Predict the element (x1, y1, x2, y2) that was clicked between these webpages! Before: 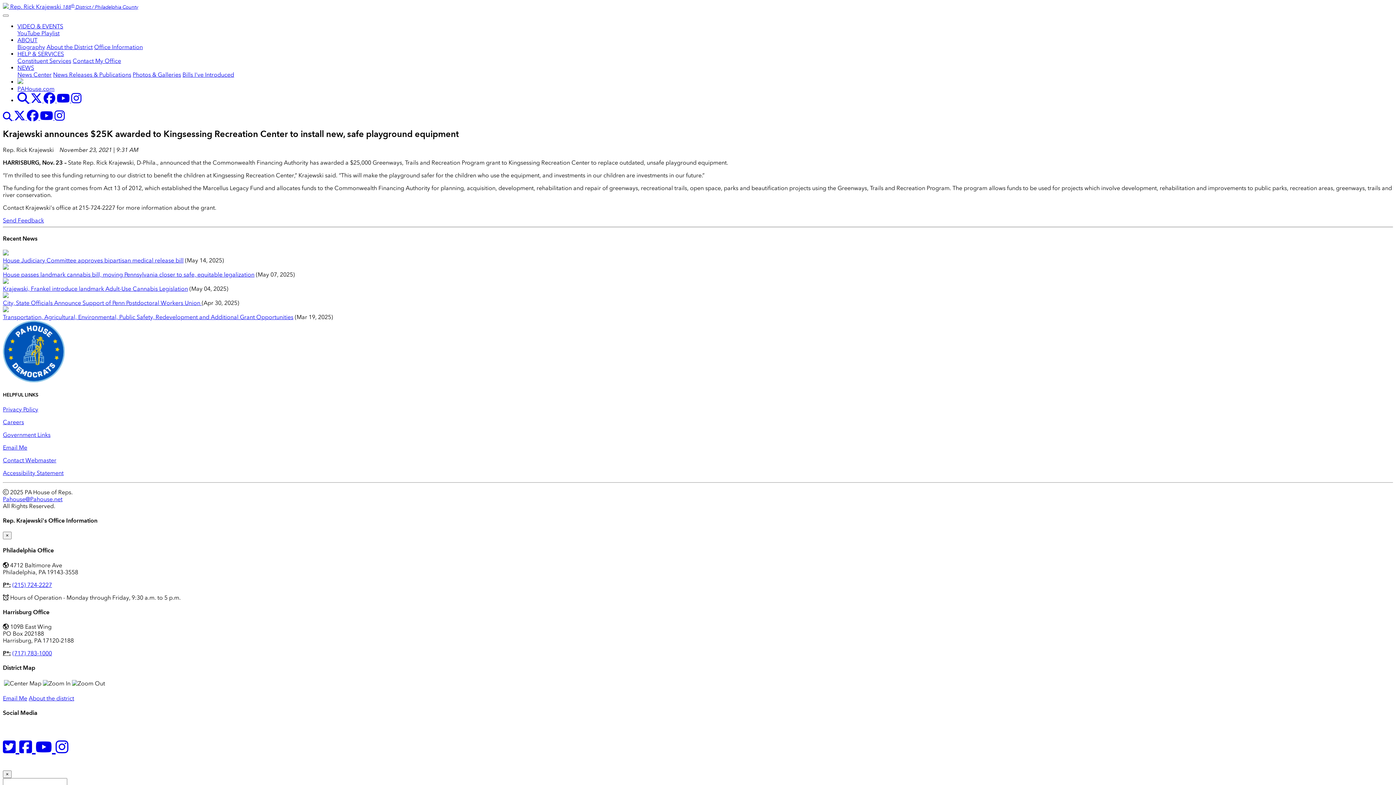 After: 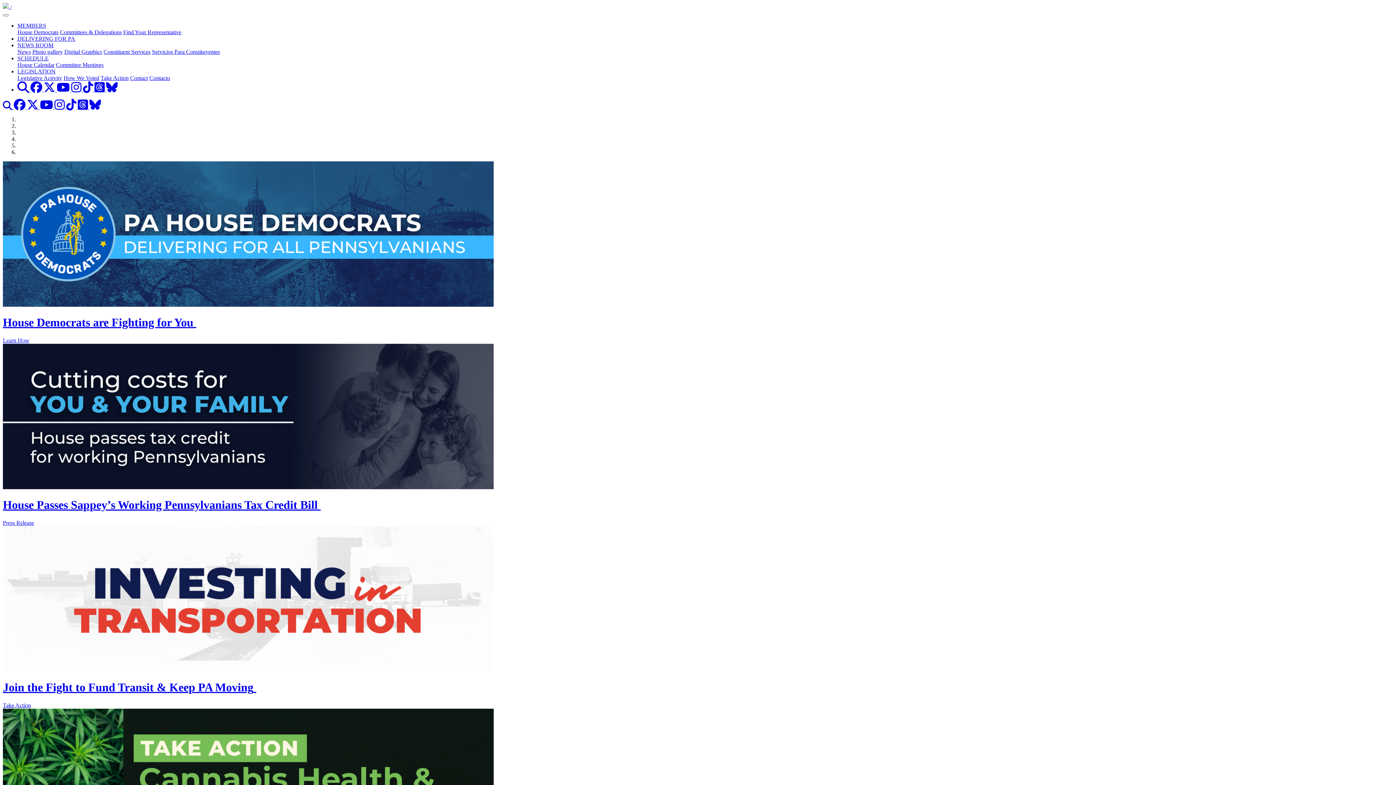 Action: bbox: (2, 377, 64, 384)